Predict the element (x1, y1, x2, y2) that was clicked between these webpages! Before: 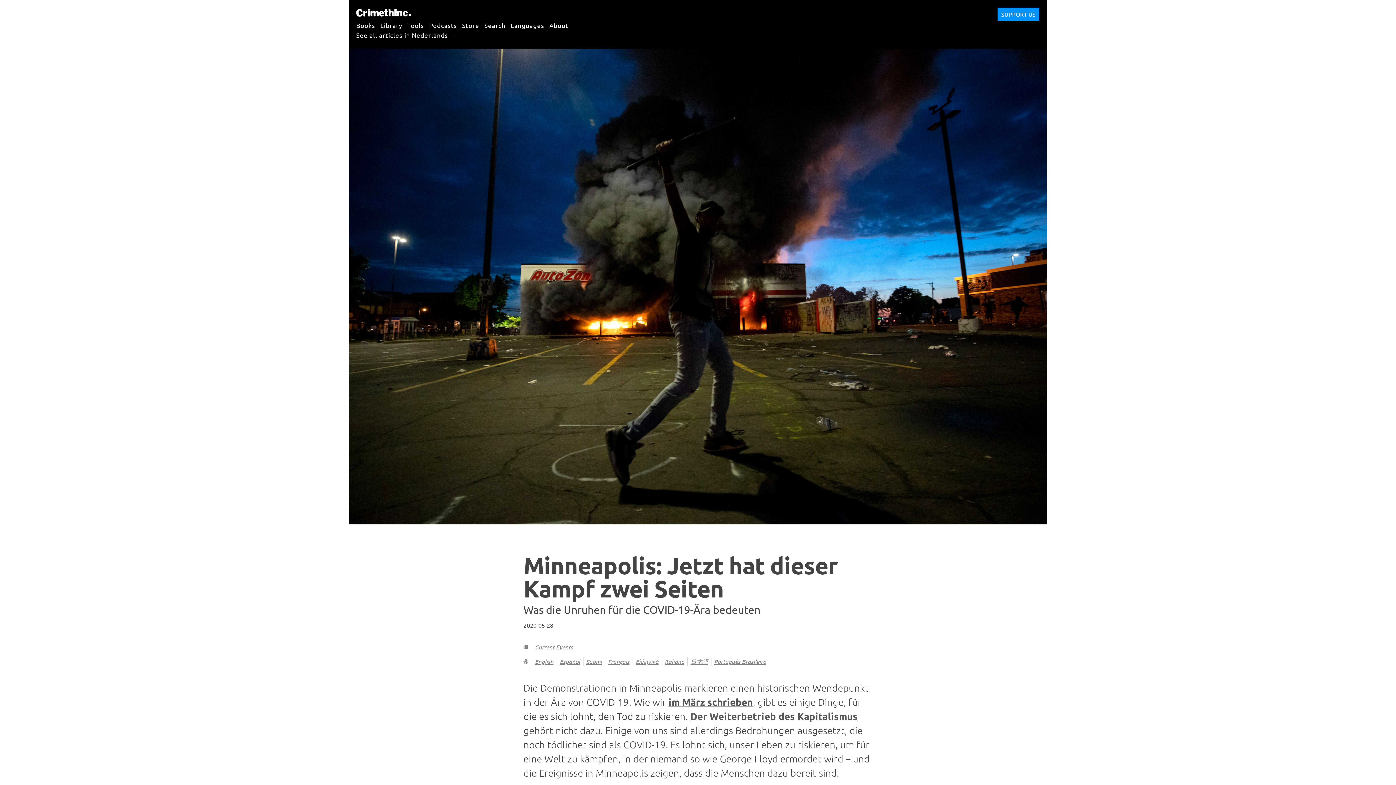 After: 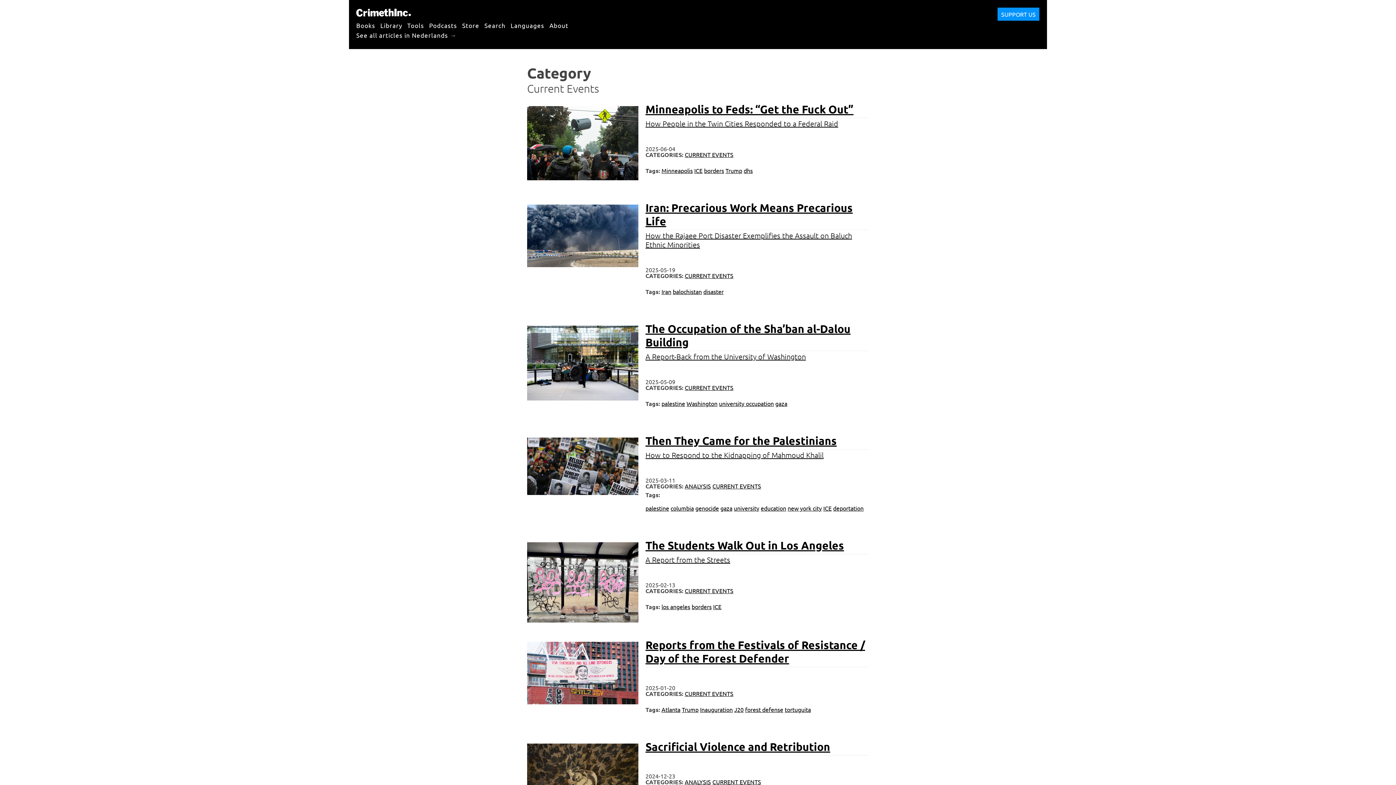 Action: bbox: (535, 643, 573, 651) label: Current Events